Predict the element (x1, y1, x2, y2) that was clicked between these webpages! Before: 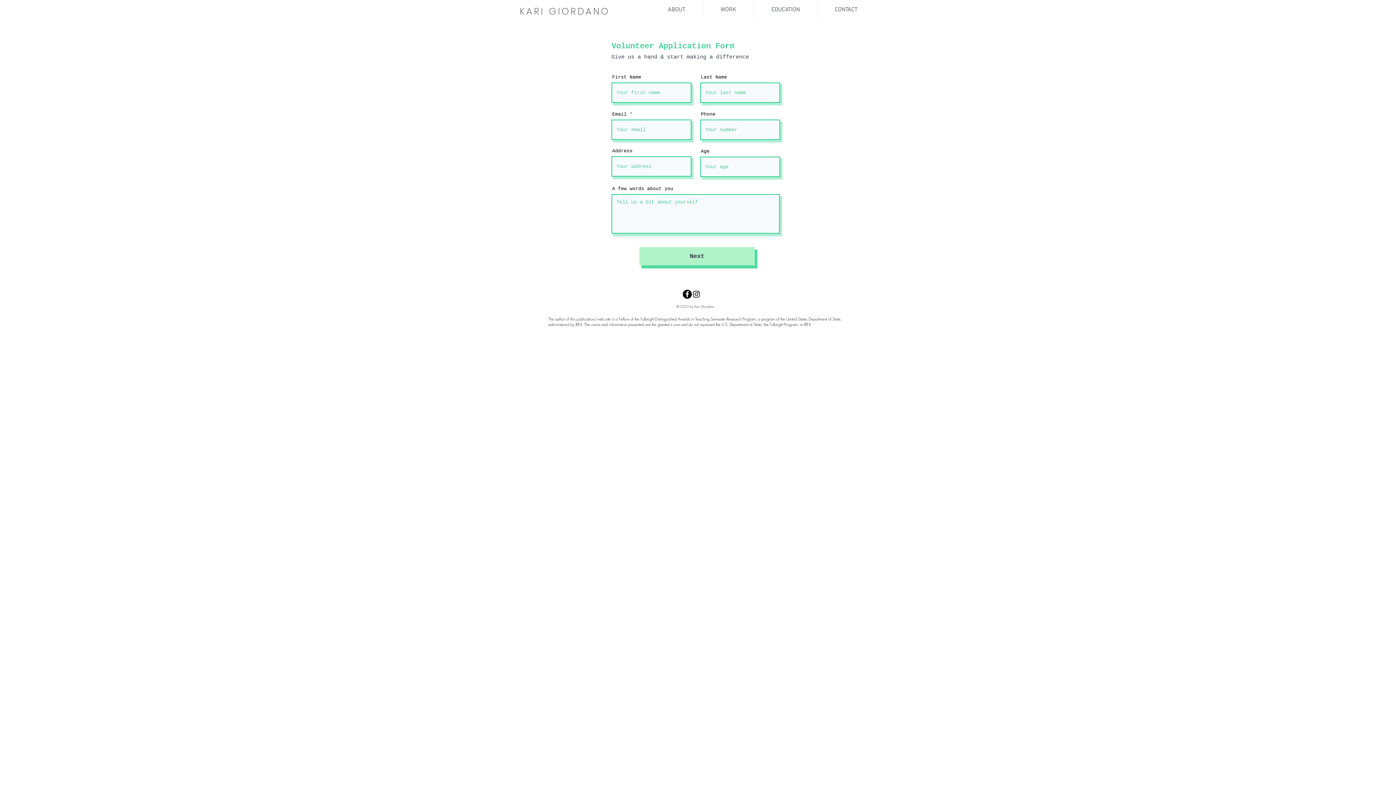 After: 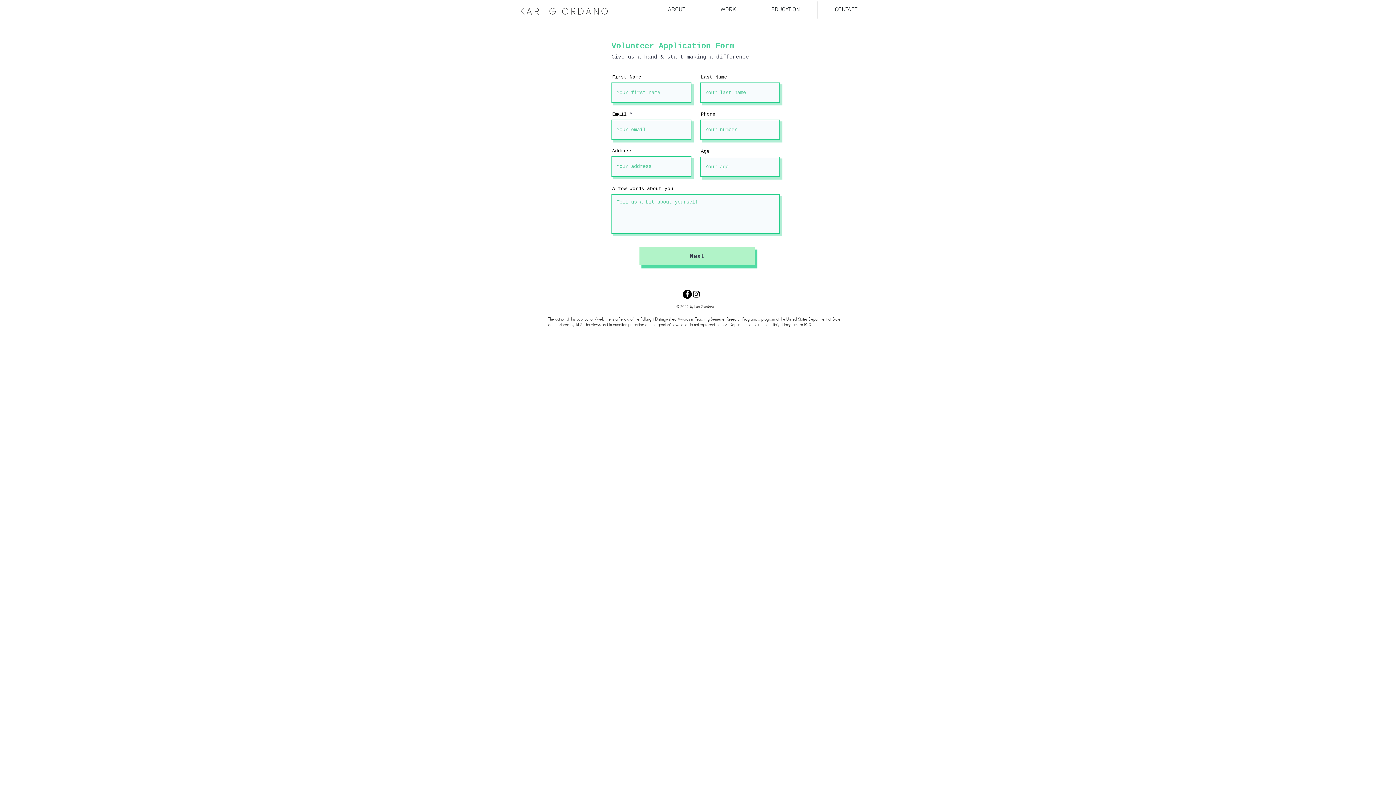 Action: bbox: (682, 289, 692, 298) label: Facebook